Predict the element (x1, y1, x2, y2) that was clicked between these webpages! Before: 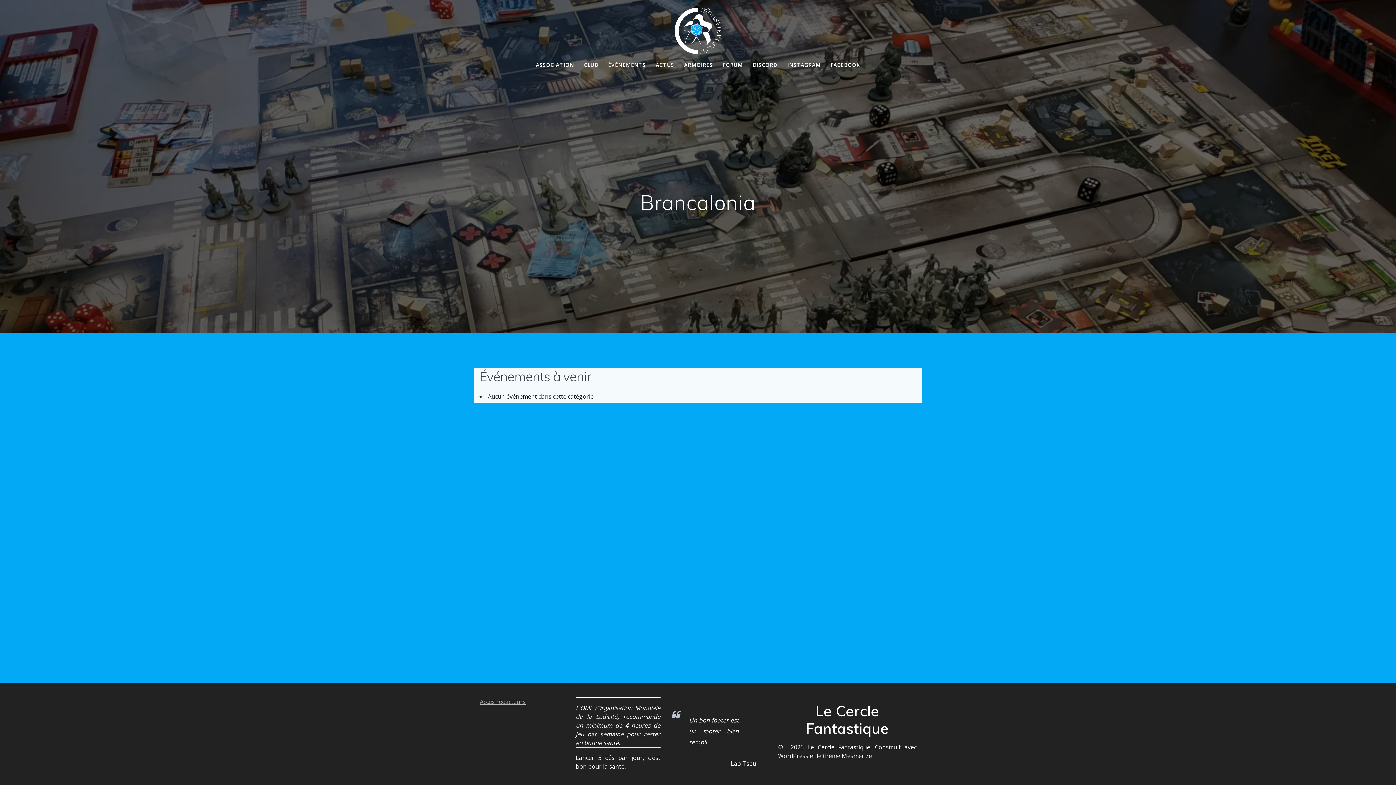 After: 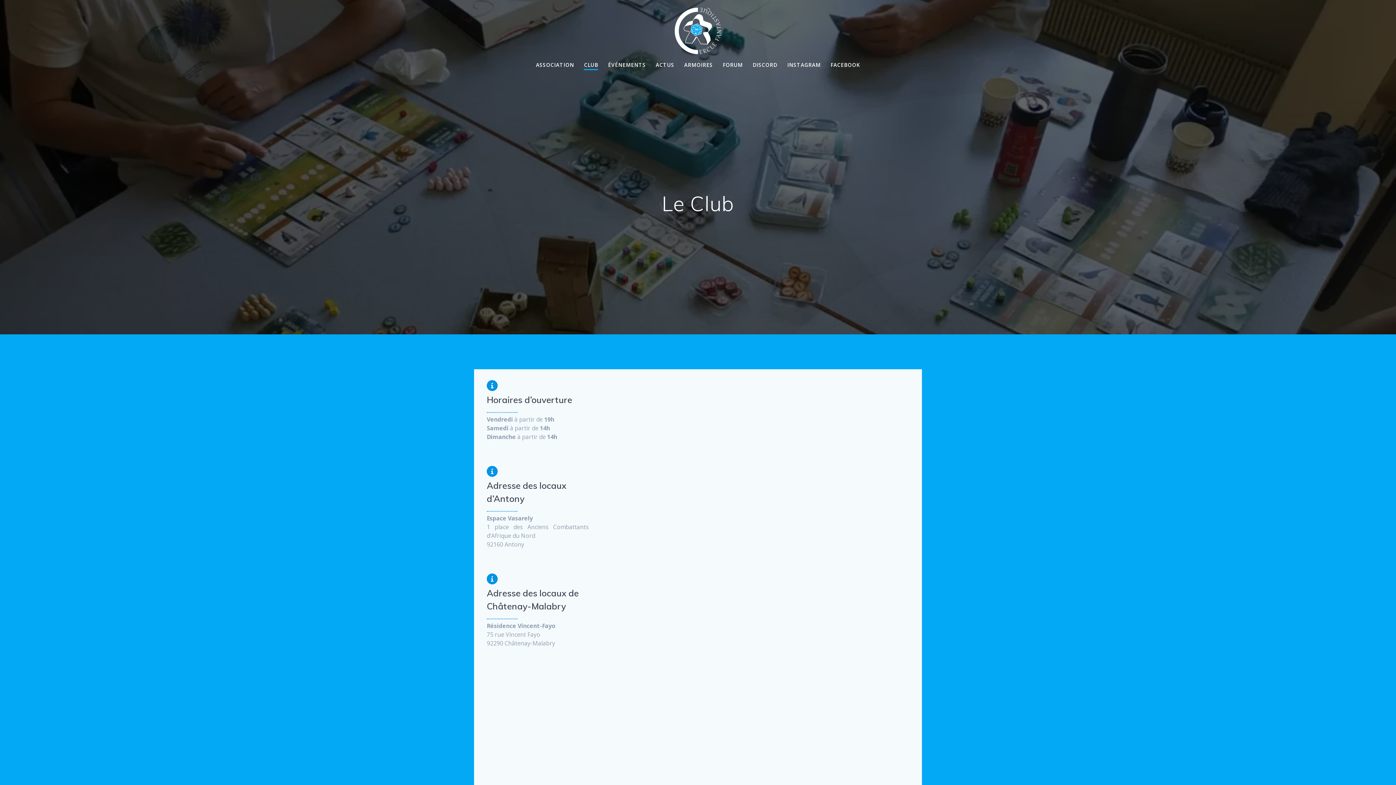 Action: label: CLUB bbox: (584, 60, 598, 68)